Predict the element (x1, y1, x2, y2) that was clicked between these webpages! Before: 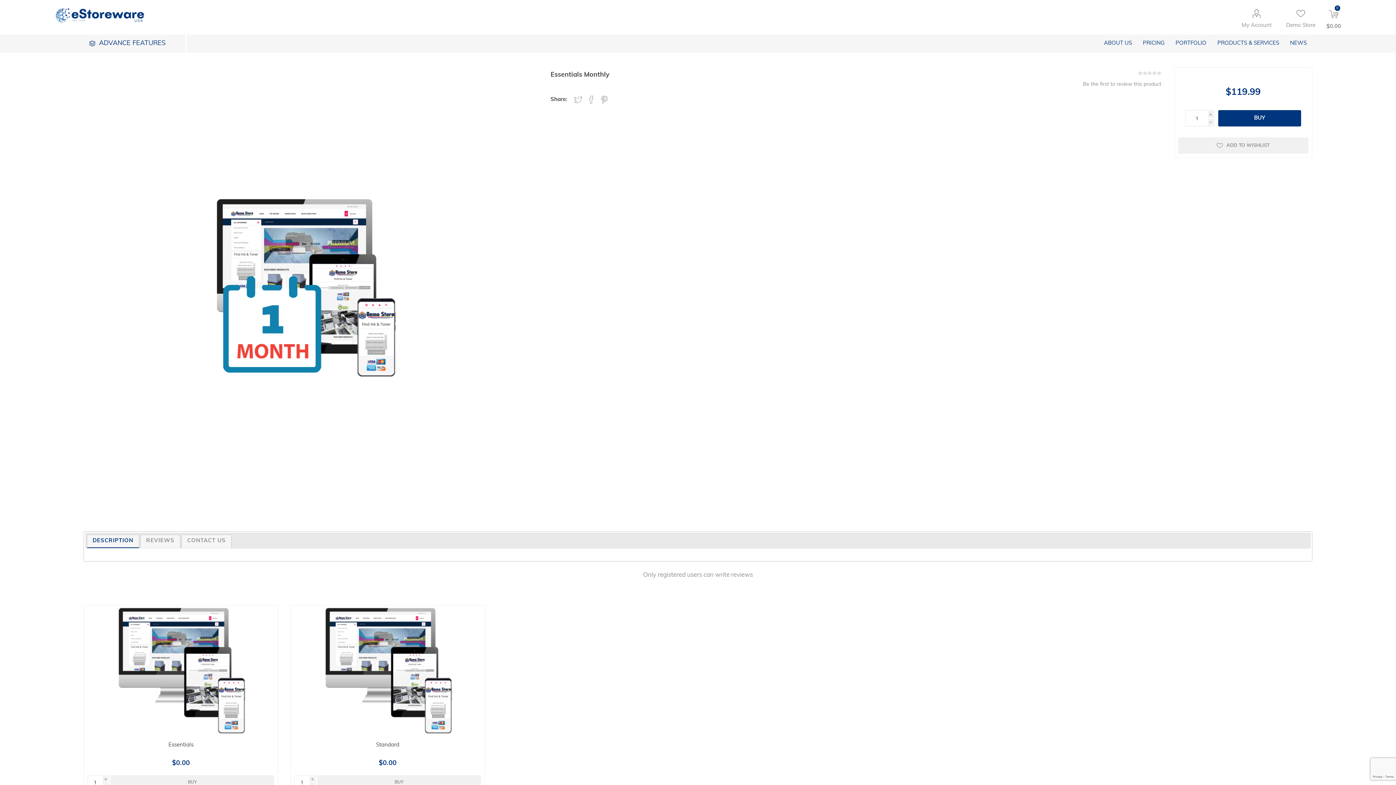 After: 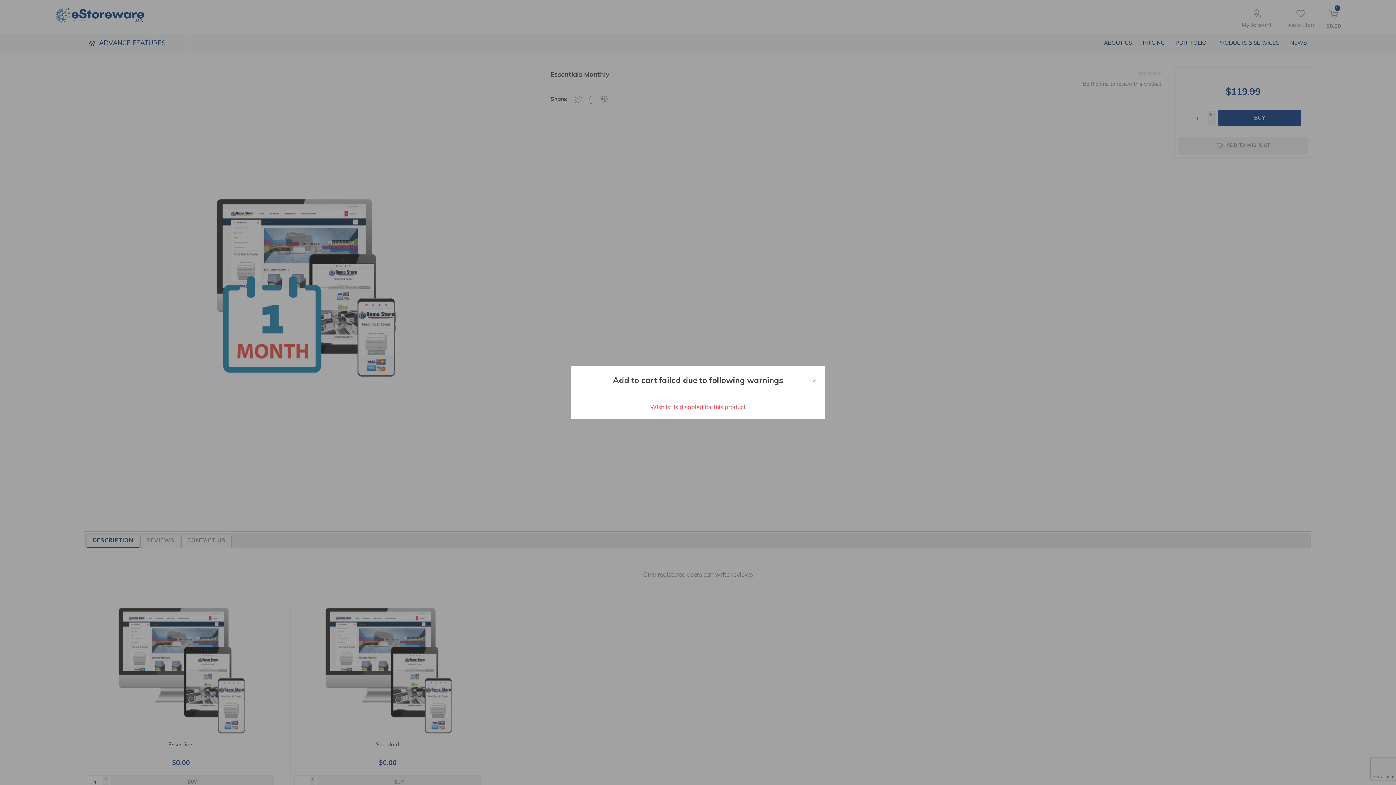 Action: label: ADD TO WISHLIST bbox: (1178, 137, 1308, 153)